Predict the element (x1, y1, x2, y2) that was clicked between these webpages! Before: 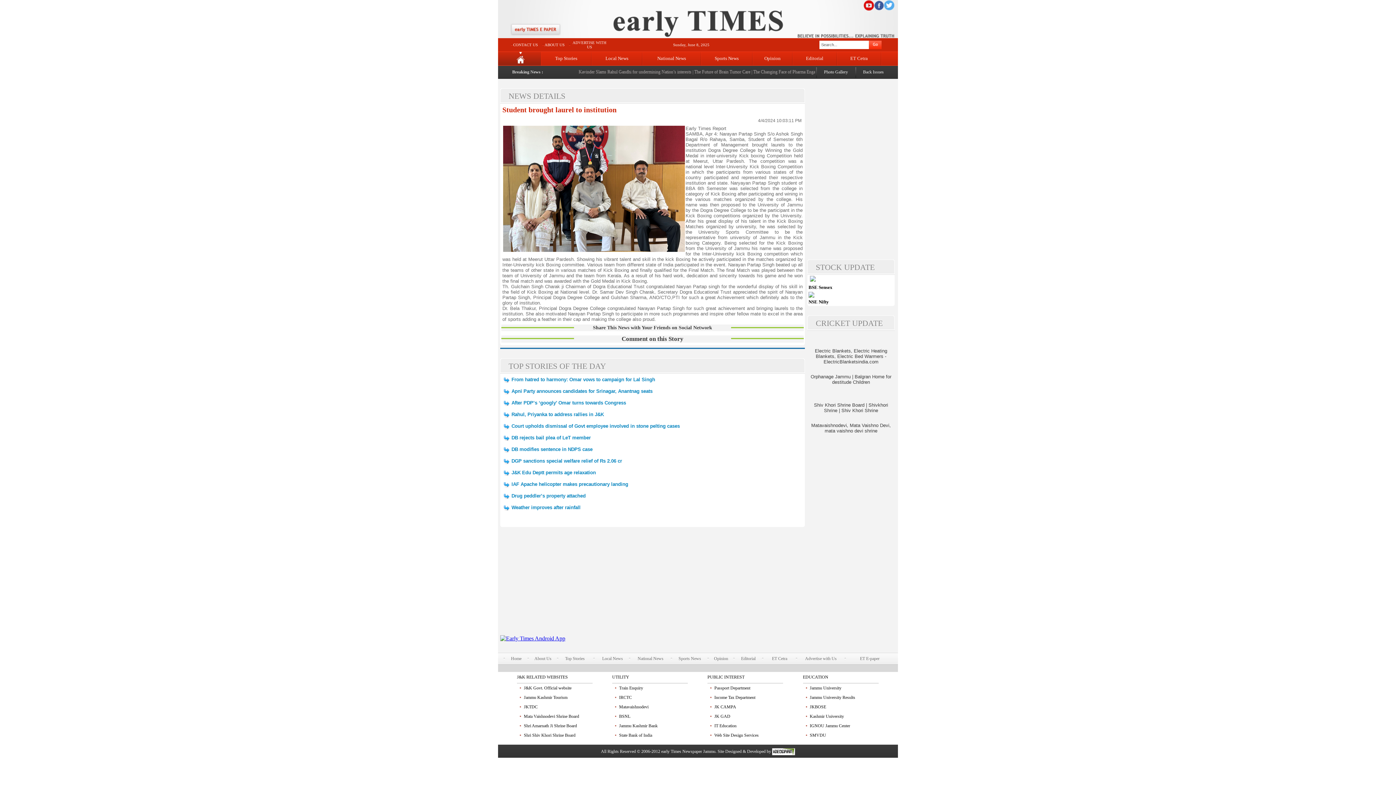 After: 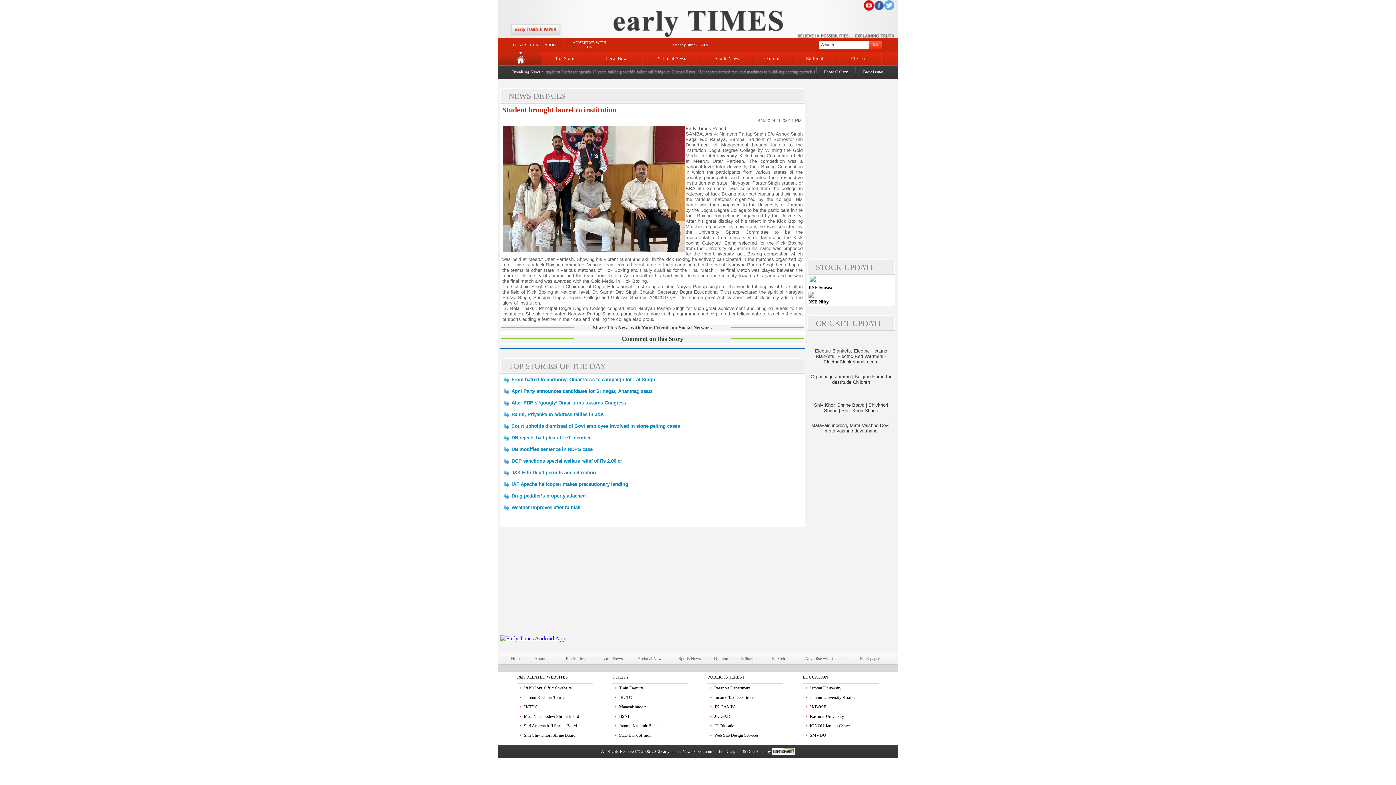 Action: label: SMVDU bbox: (810, 733, 826, 738)